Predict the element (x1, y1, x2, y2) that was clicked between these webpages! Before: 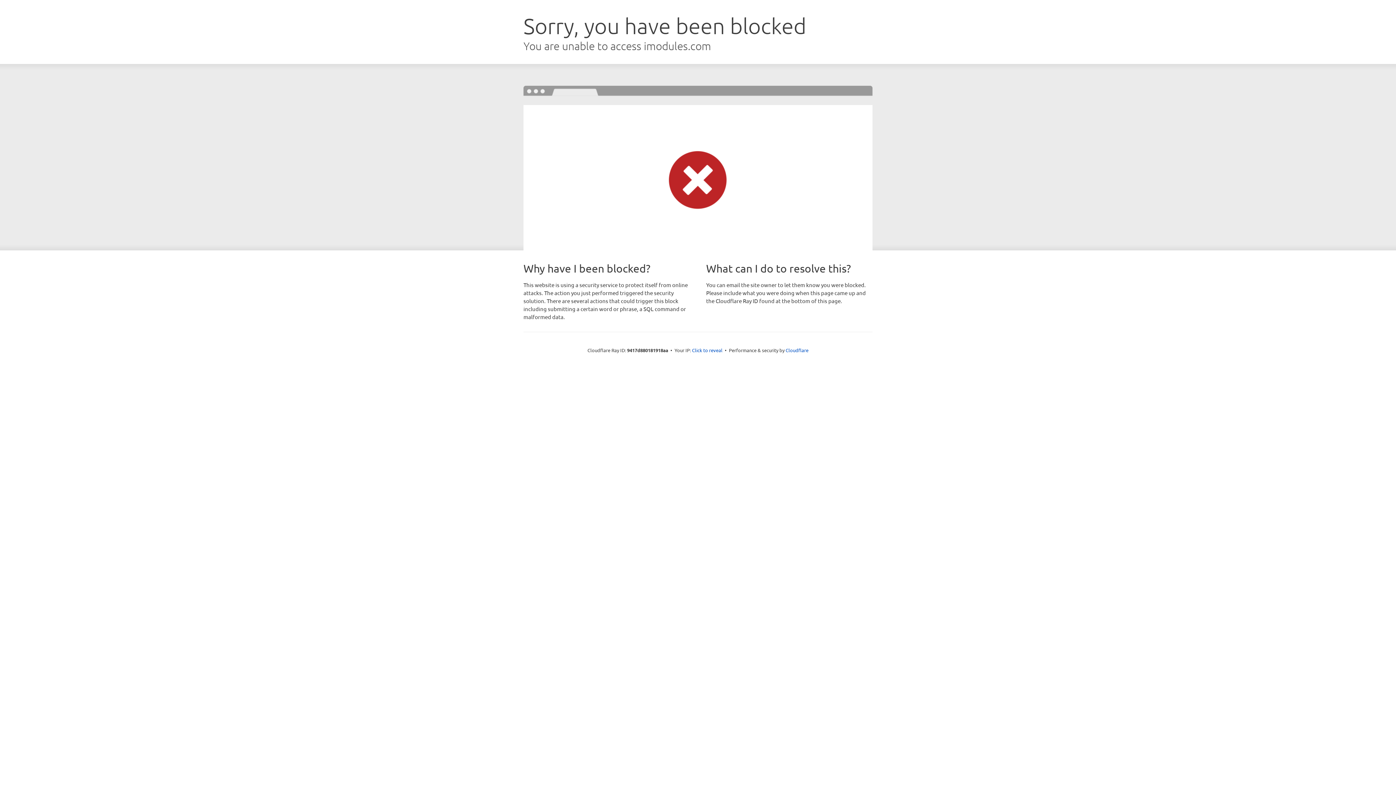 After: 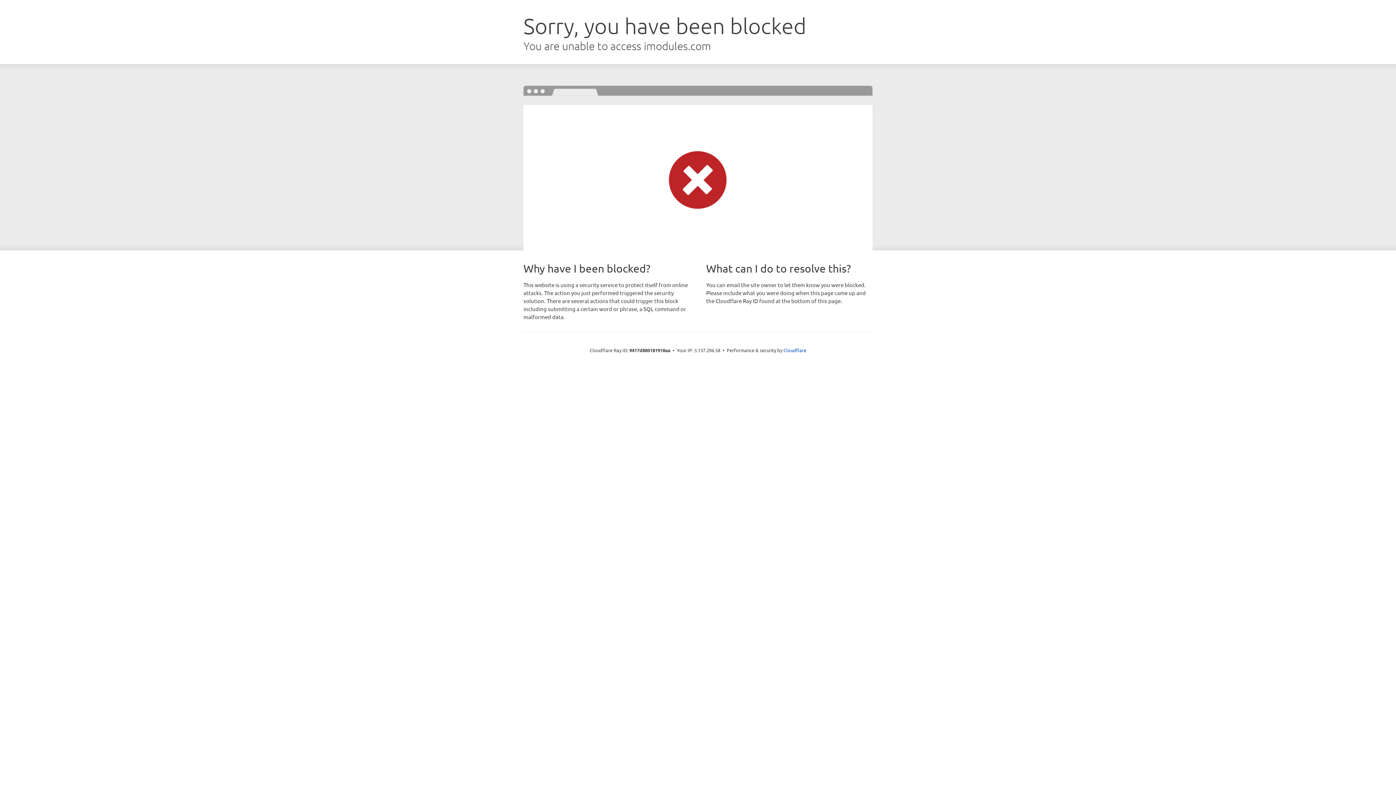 Action: label: Click to reveal bbox: (692, 346, 722, 353)